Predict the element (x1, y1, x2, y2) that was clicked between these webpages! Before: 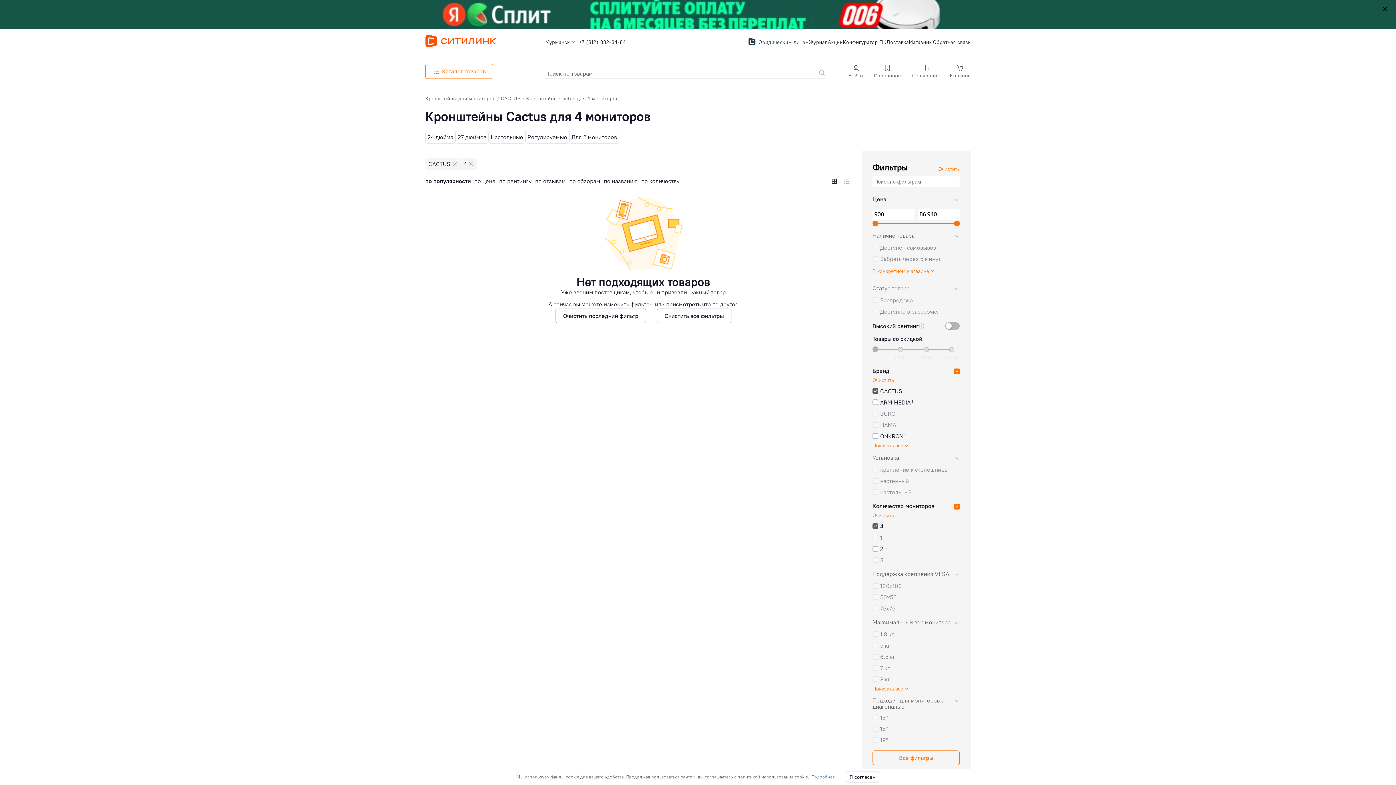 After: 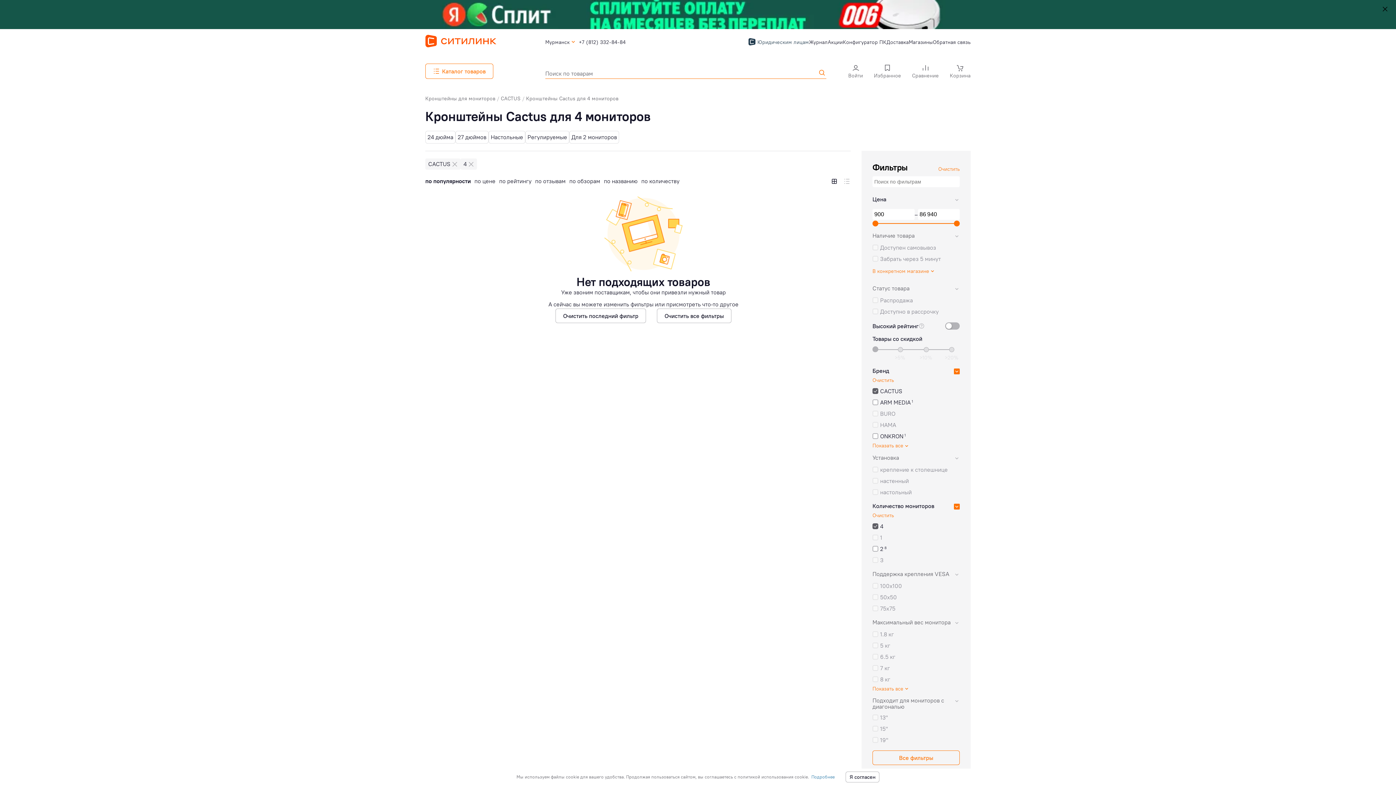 Action: bbox: (817, 68, 826, 77)